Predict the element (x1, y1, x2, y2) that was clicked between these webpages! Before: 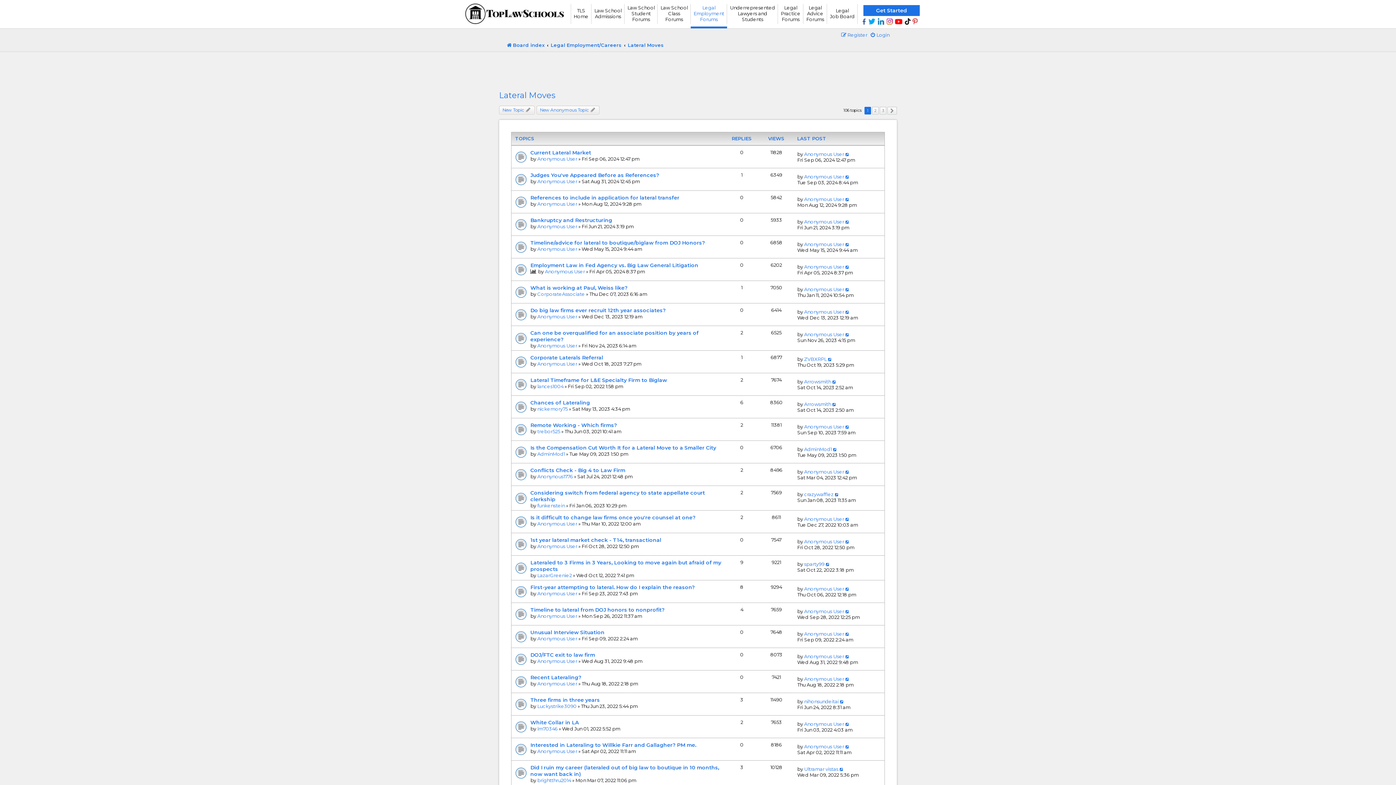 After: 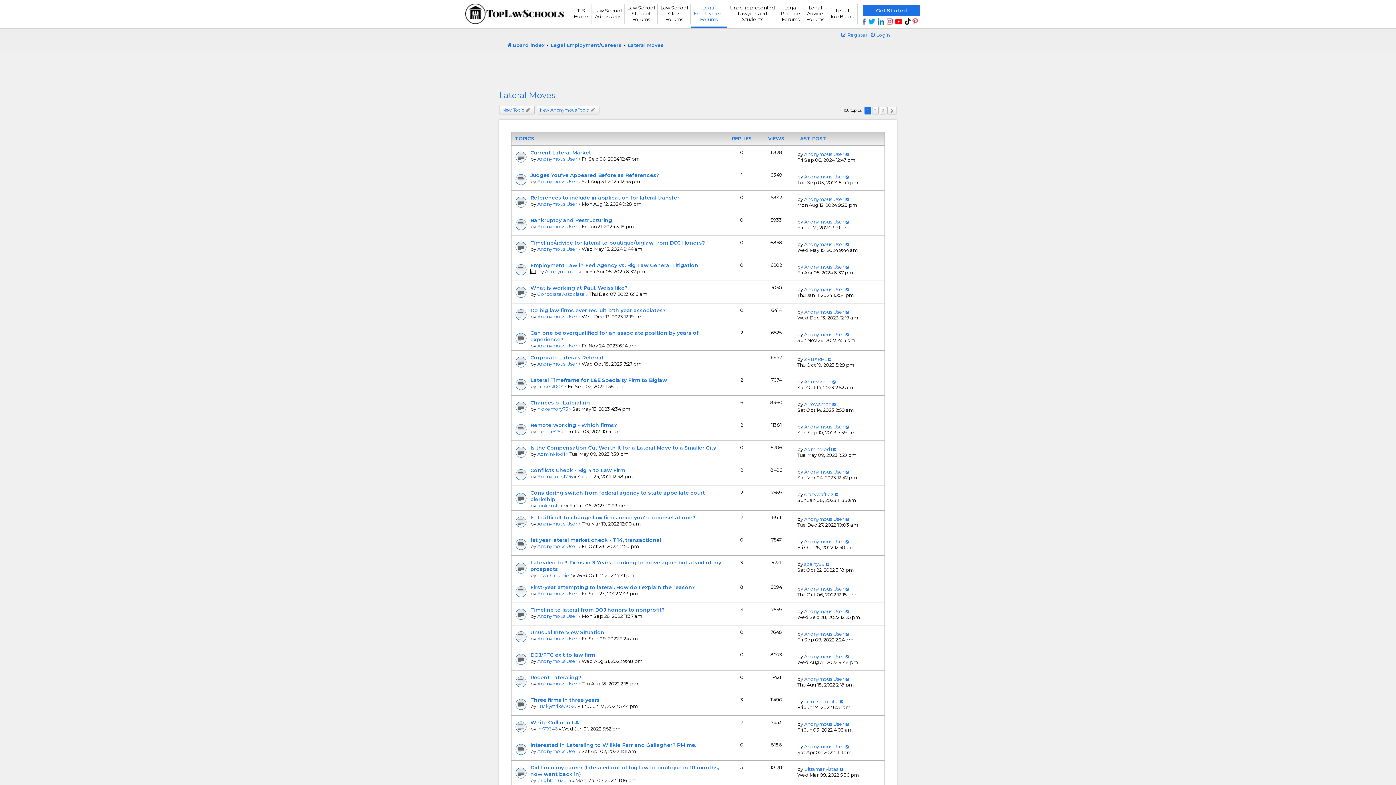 Action: bbox: (861, 18, 870, 24)